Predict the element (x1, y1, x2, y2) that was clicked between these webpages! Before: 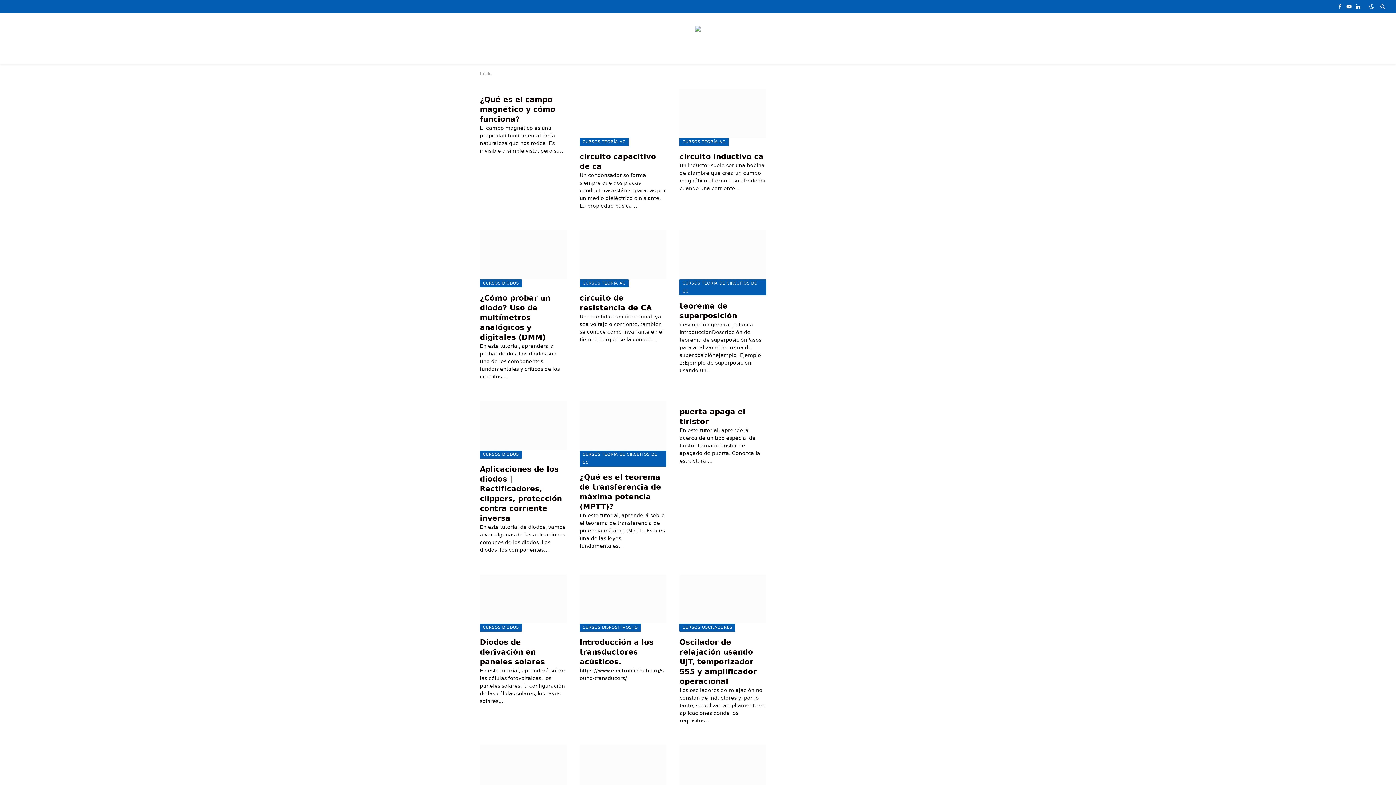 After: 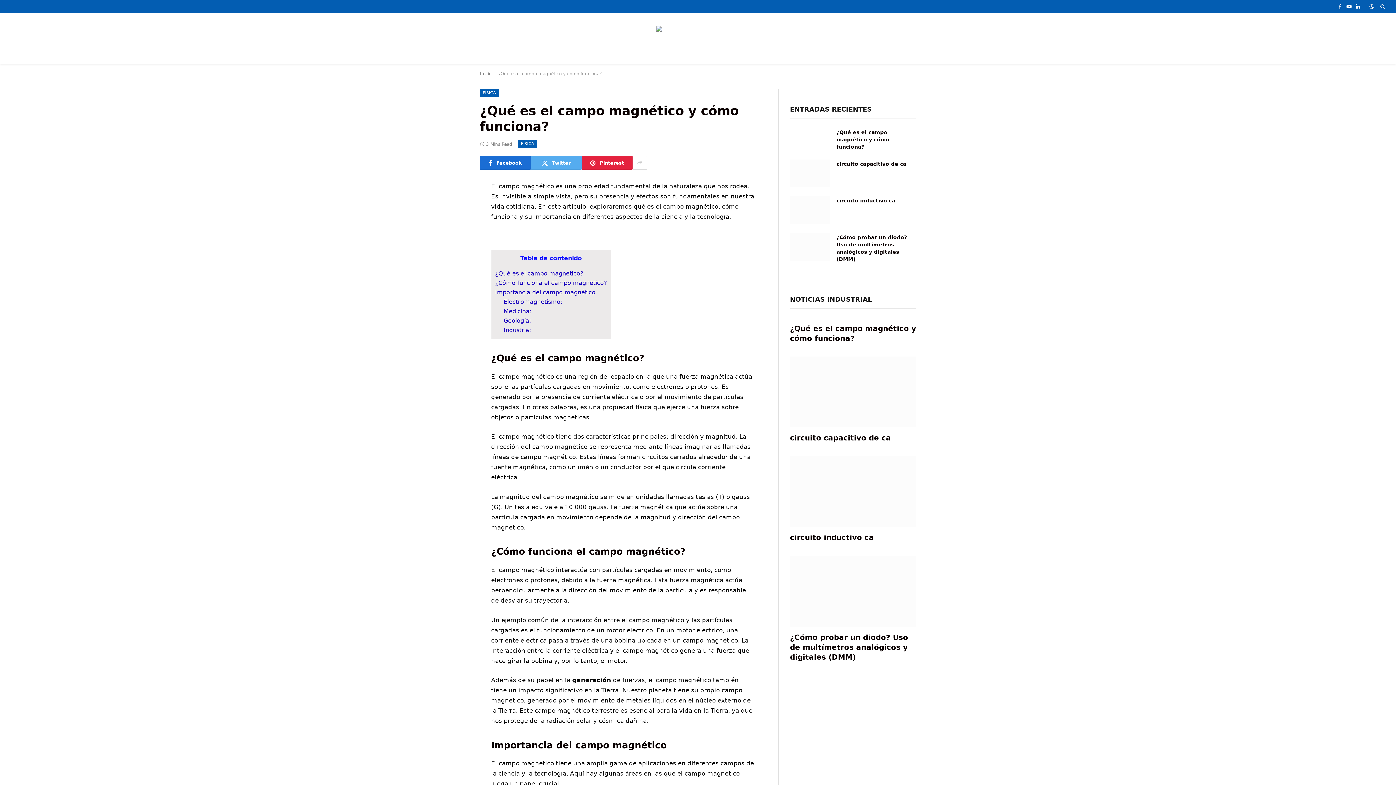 Action: bbox: (480, 94, 566, 124) label: ¿Qué es el campo magnético y cómo funciona?